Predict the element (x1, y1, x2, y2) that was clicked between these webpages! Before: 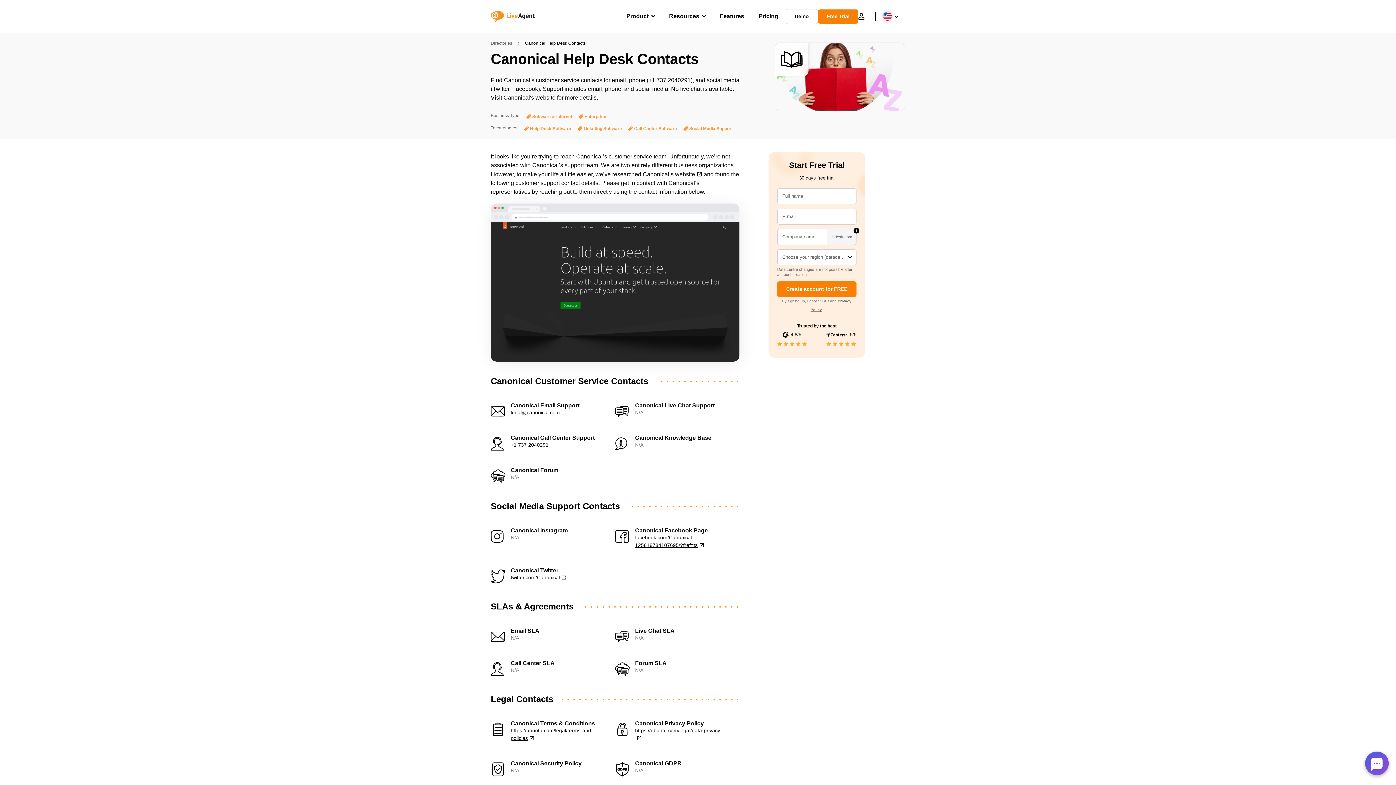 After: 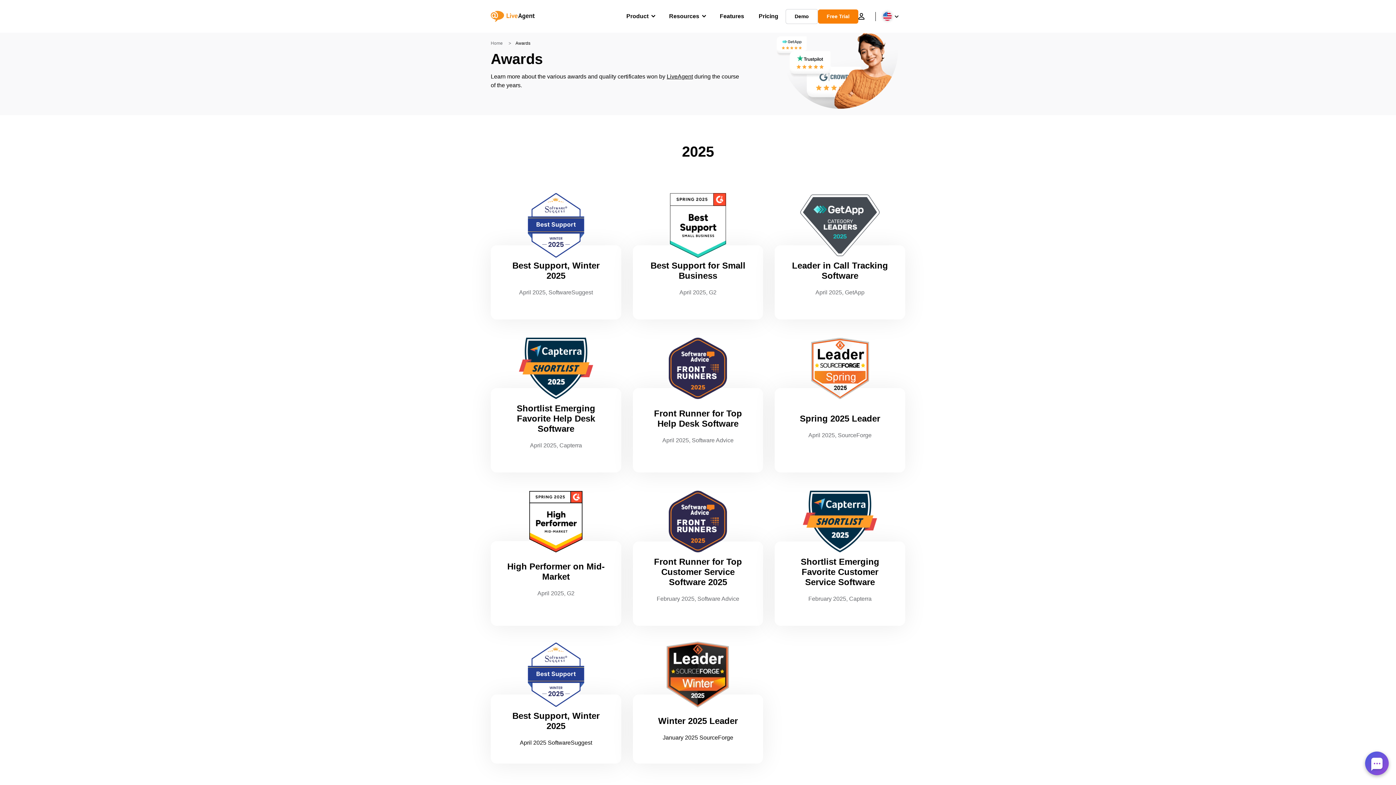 Action: bbox: (782, 330, 801, 339) label: 4.8/5